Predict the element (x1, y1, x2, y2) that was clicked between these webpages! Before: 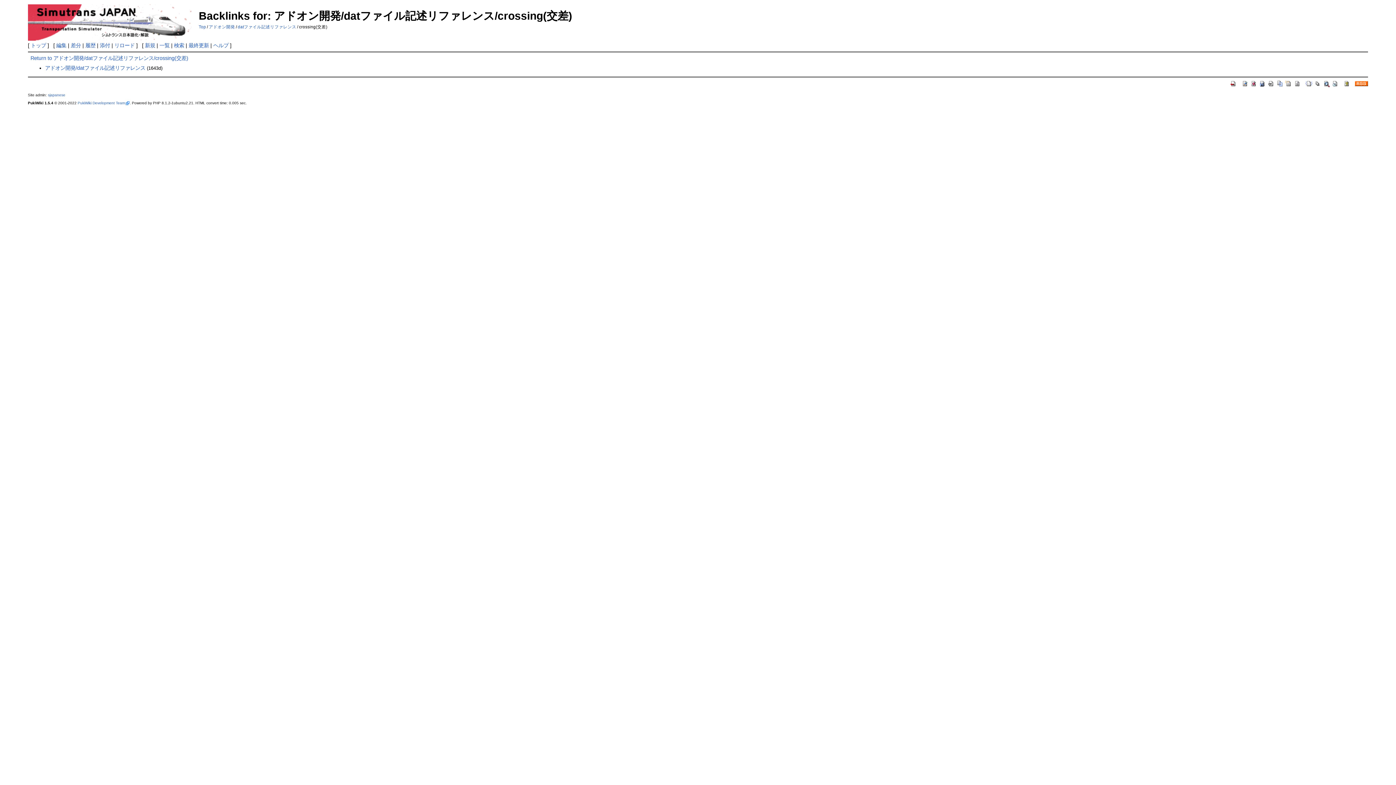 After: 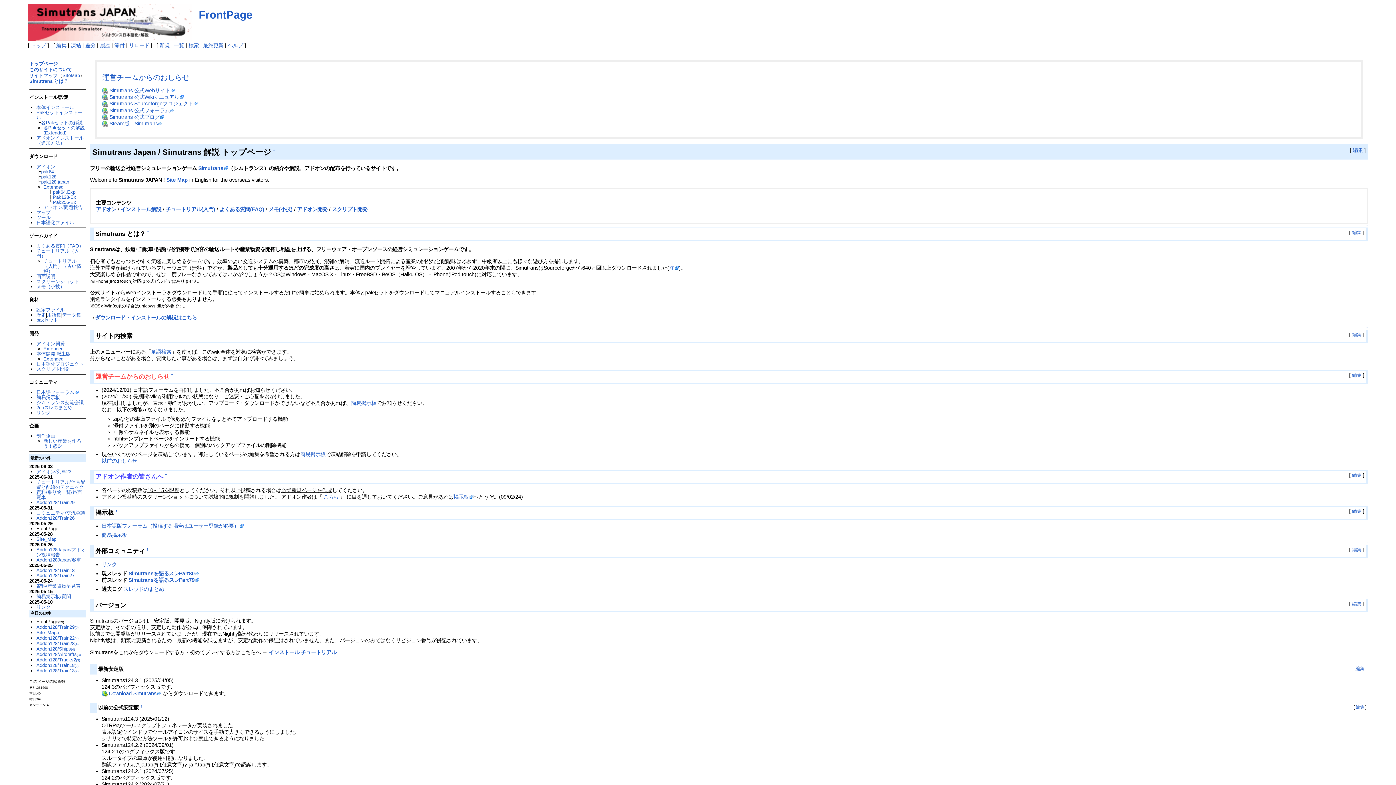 Action: bbox: (30, 42, 46, 48) label: トップ